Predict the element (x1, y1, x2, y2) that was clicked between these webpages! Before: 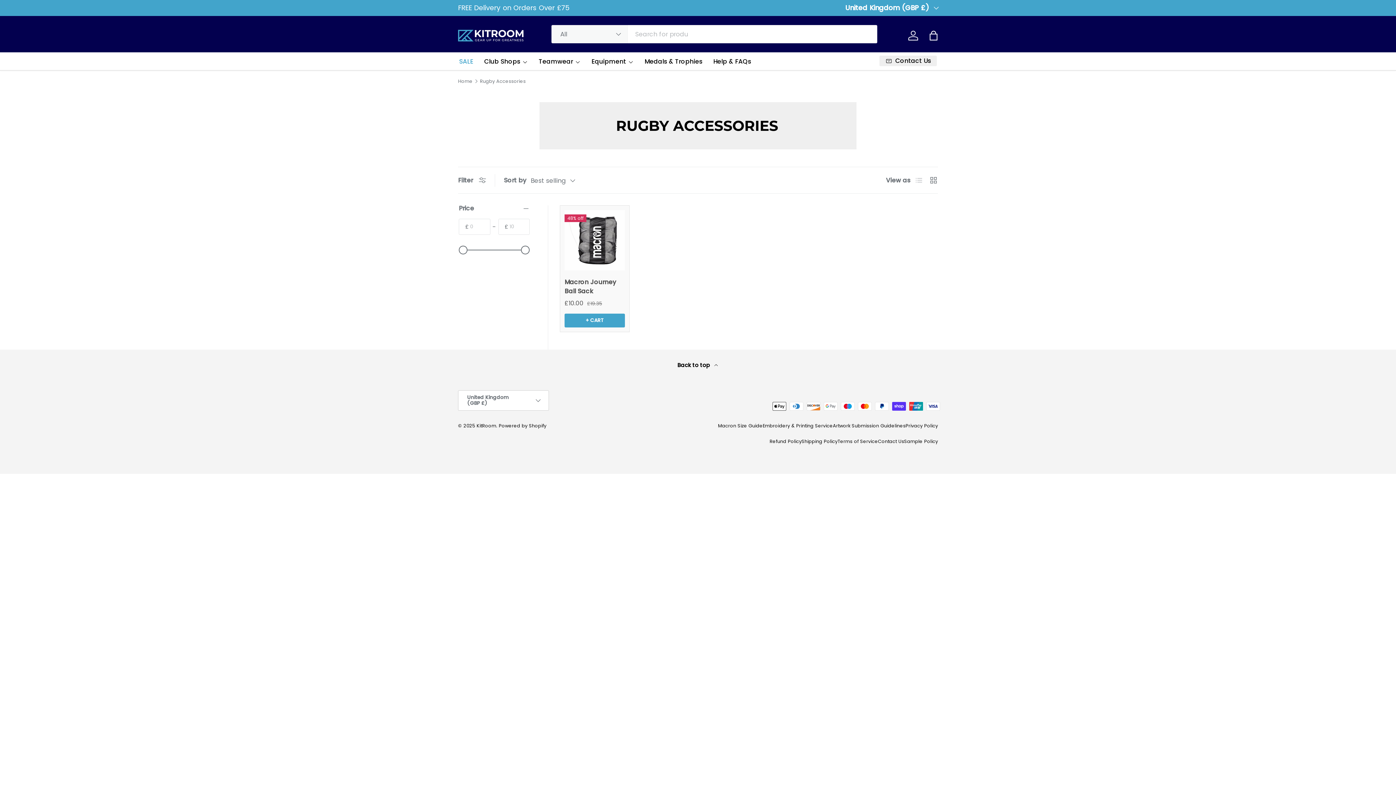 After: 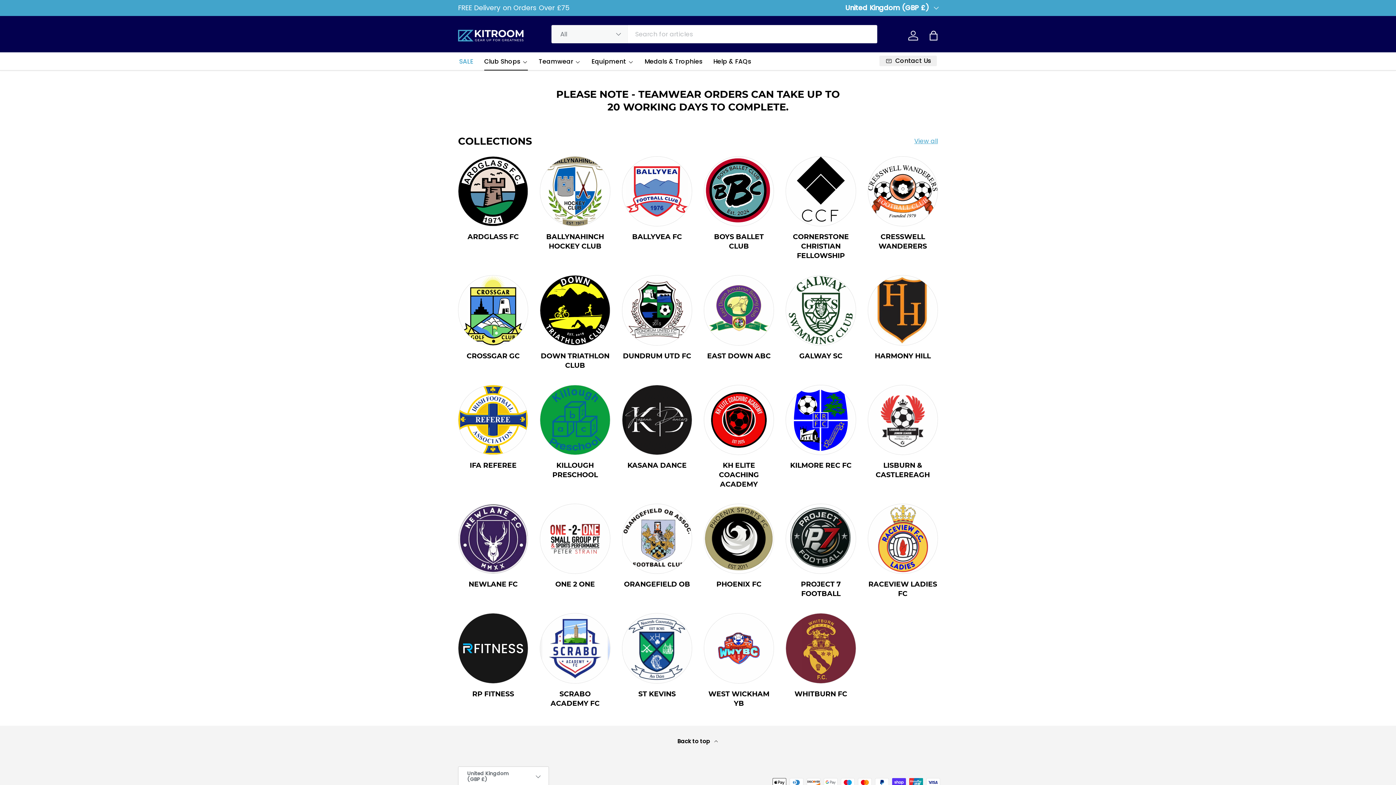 Action: bbox: (484, 52, 528, 70) label: Club Shops